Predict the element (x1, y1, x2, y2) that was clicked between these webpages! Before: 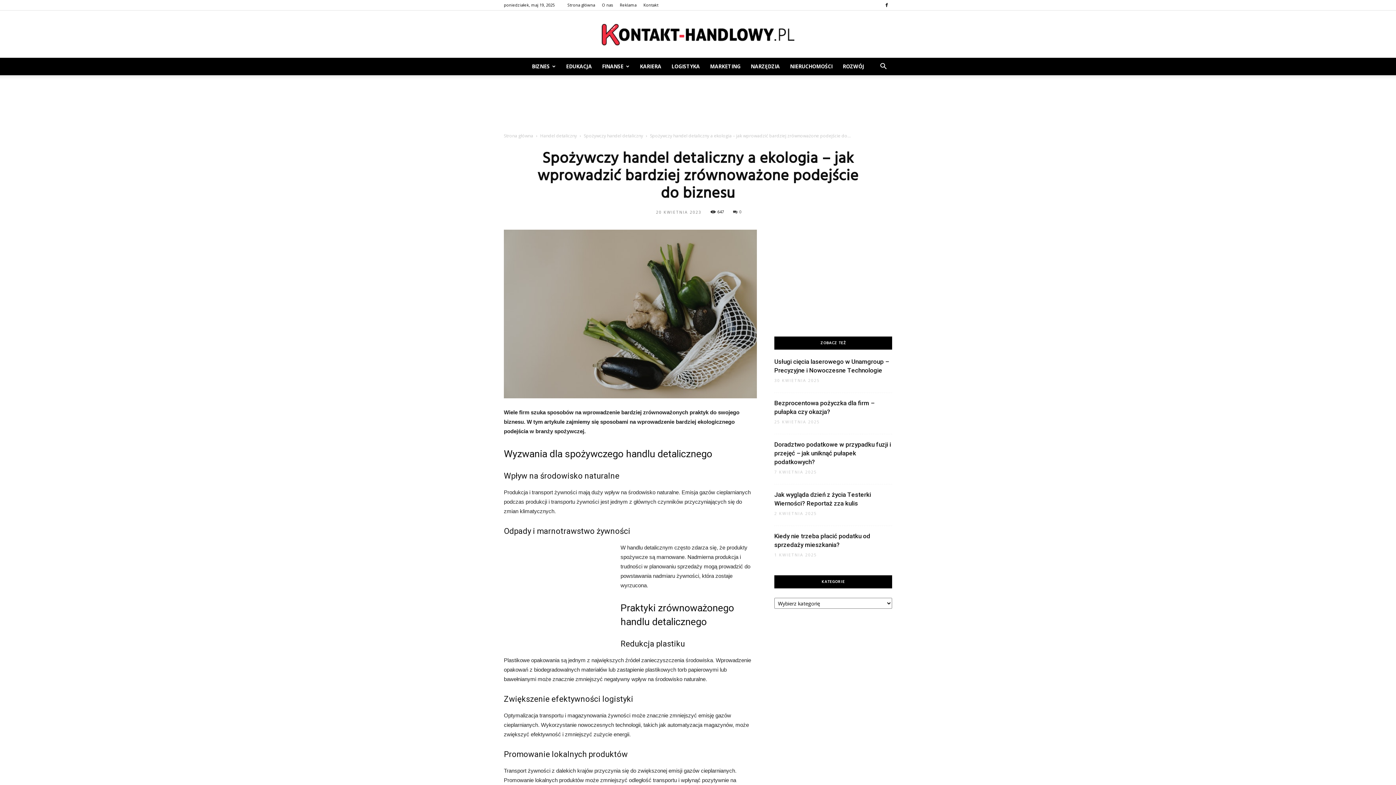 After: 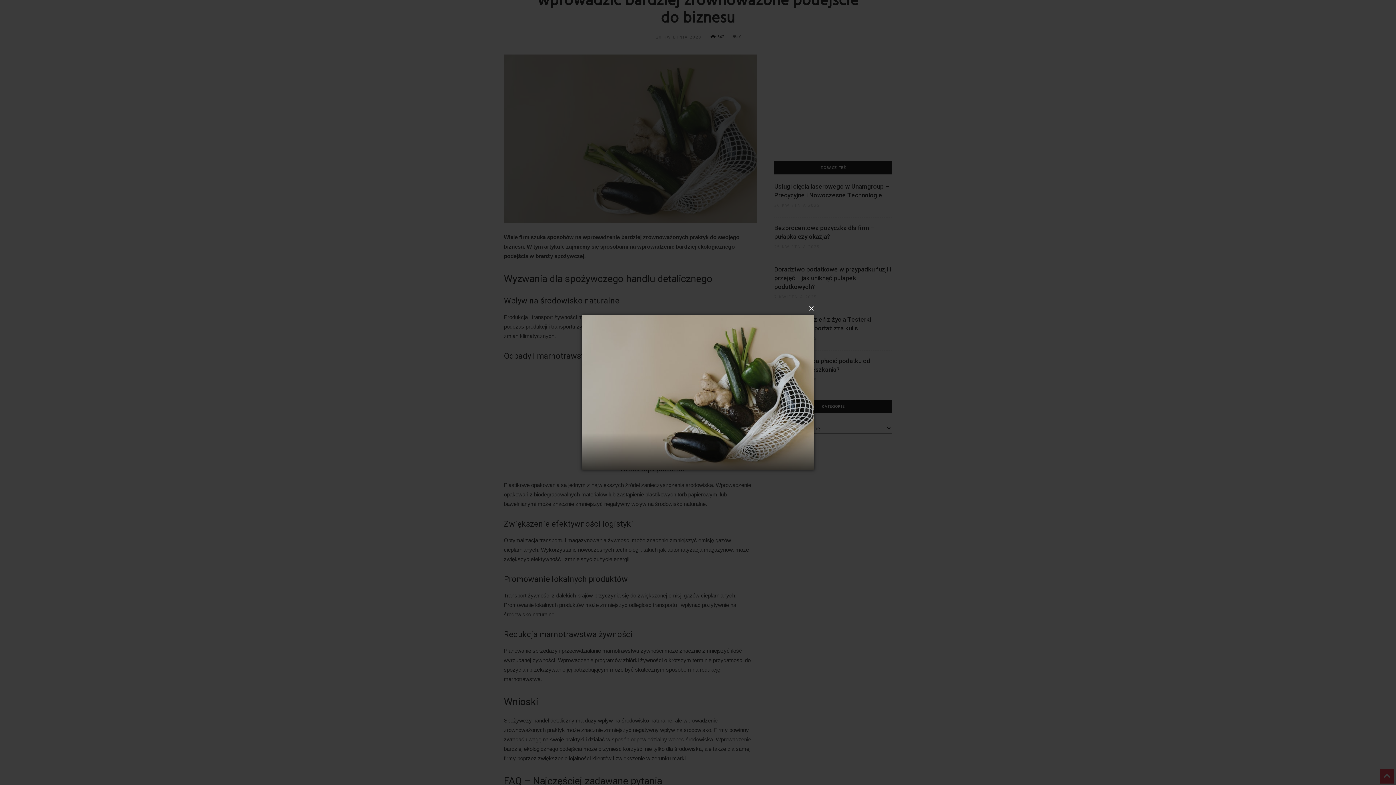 Action: bbox: (504, 229, 757, 398)